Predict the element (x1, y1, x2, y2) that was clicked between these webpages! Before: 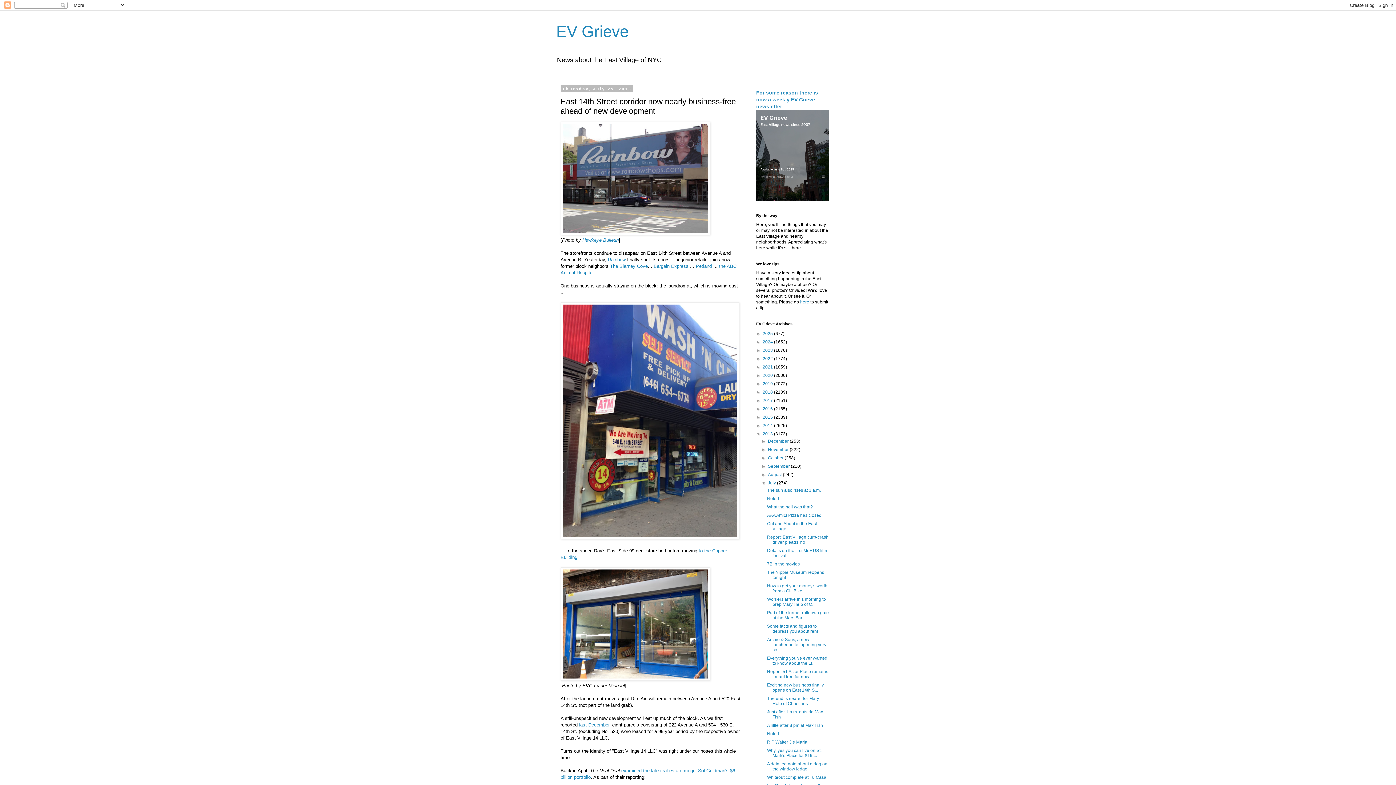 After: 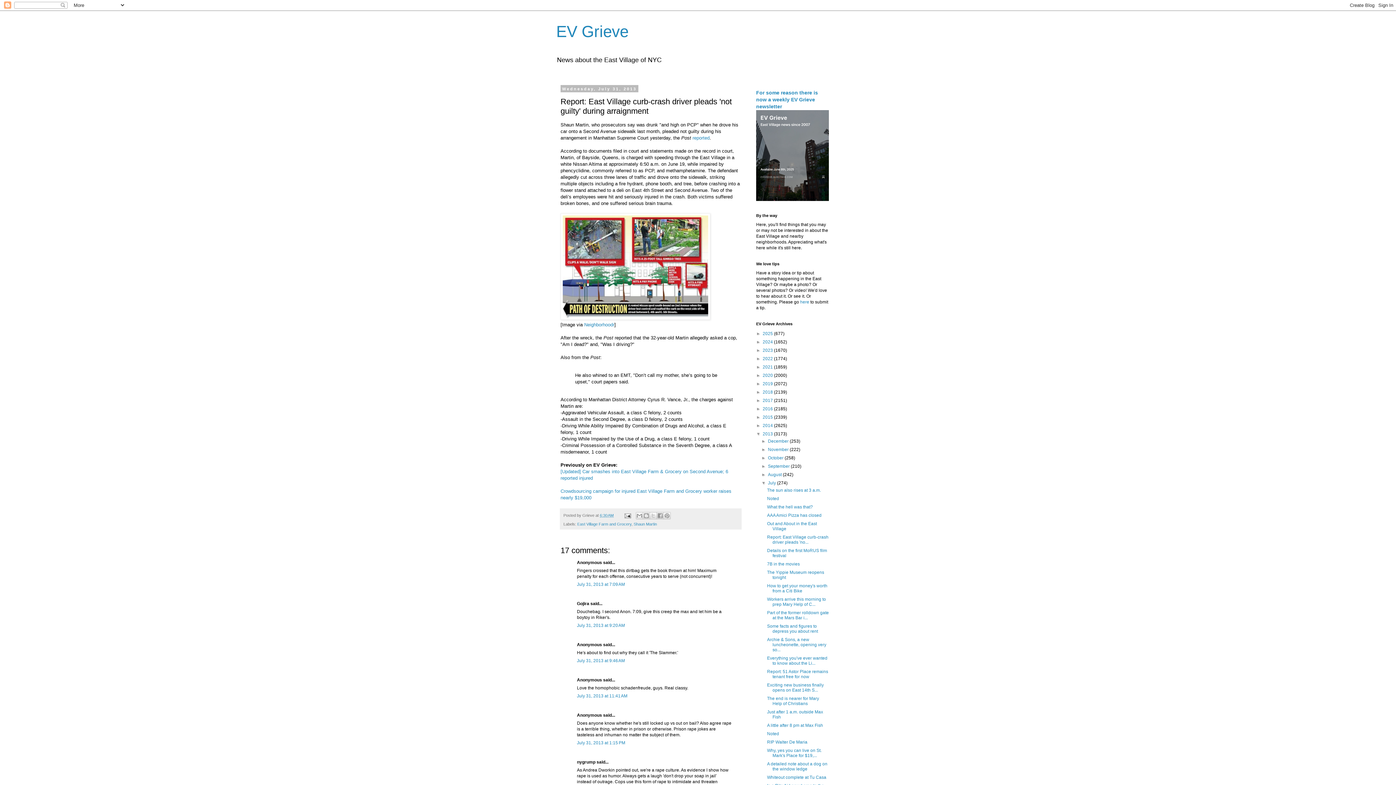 Action: label: Report: East Village curb-crash driver pleads 'no... bbox: (767, 534, 828, 545)